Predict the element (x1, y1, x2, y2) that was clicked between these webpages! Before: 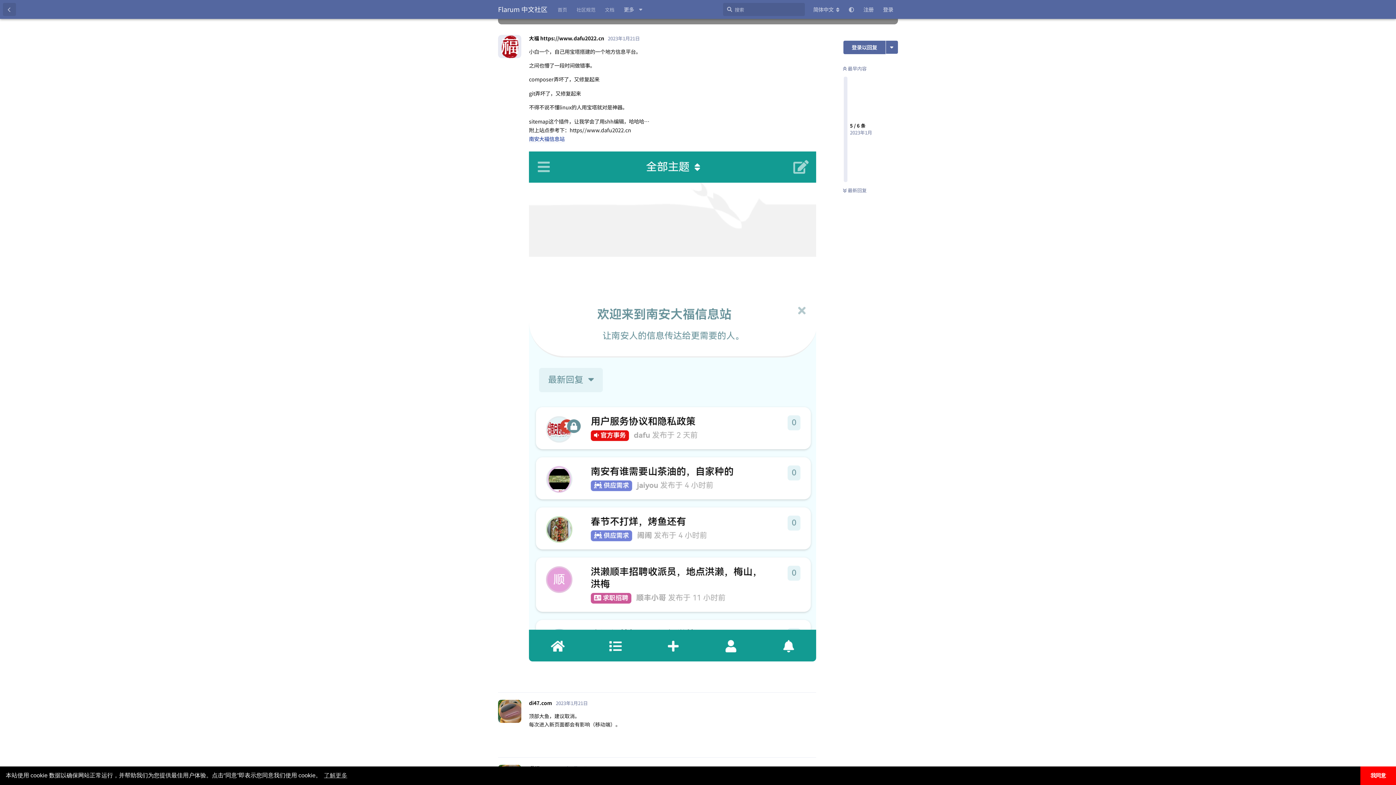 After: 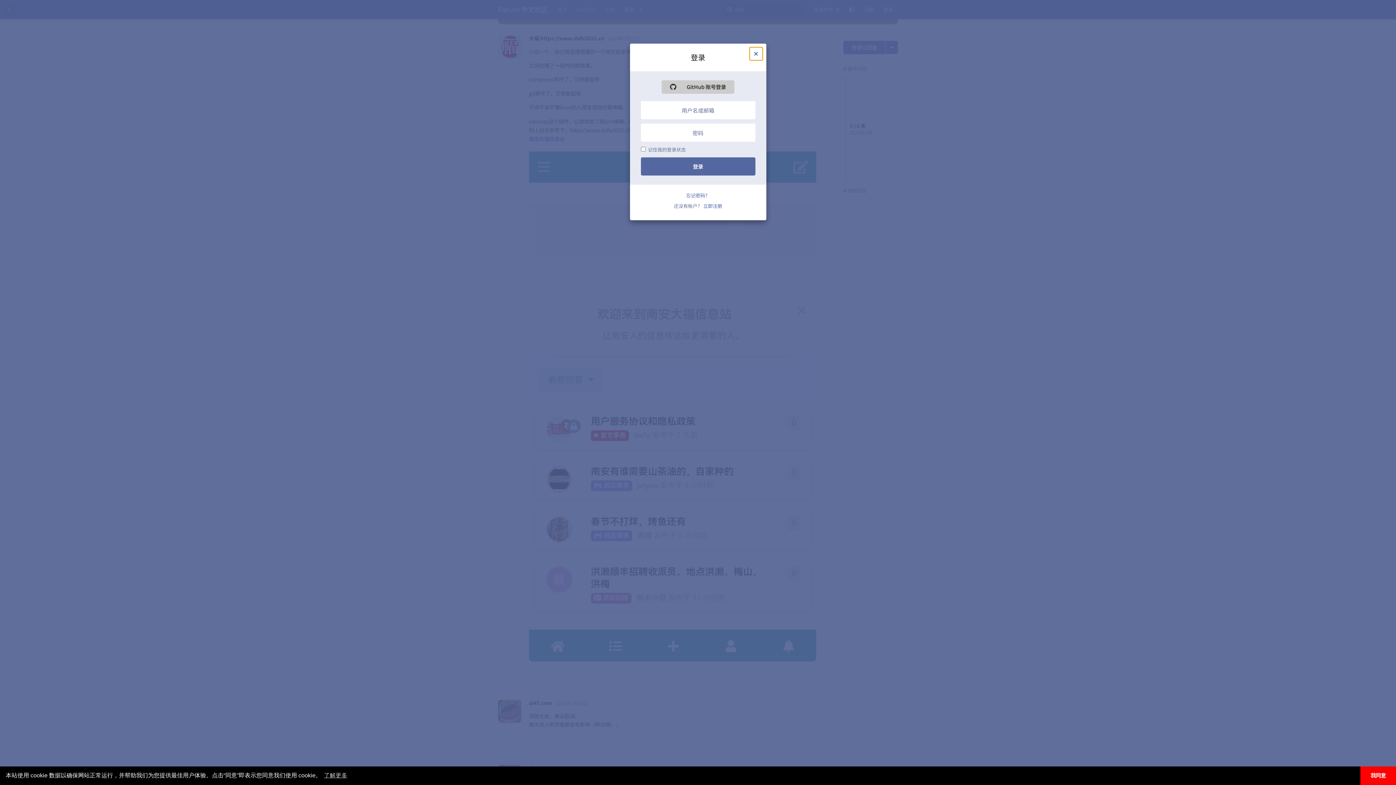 Action: label: 登录 bbox: (878, 2, 898, 16)